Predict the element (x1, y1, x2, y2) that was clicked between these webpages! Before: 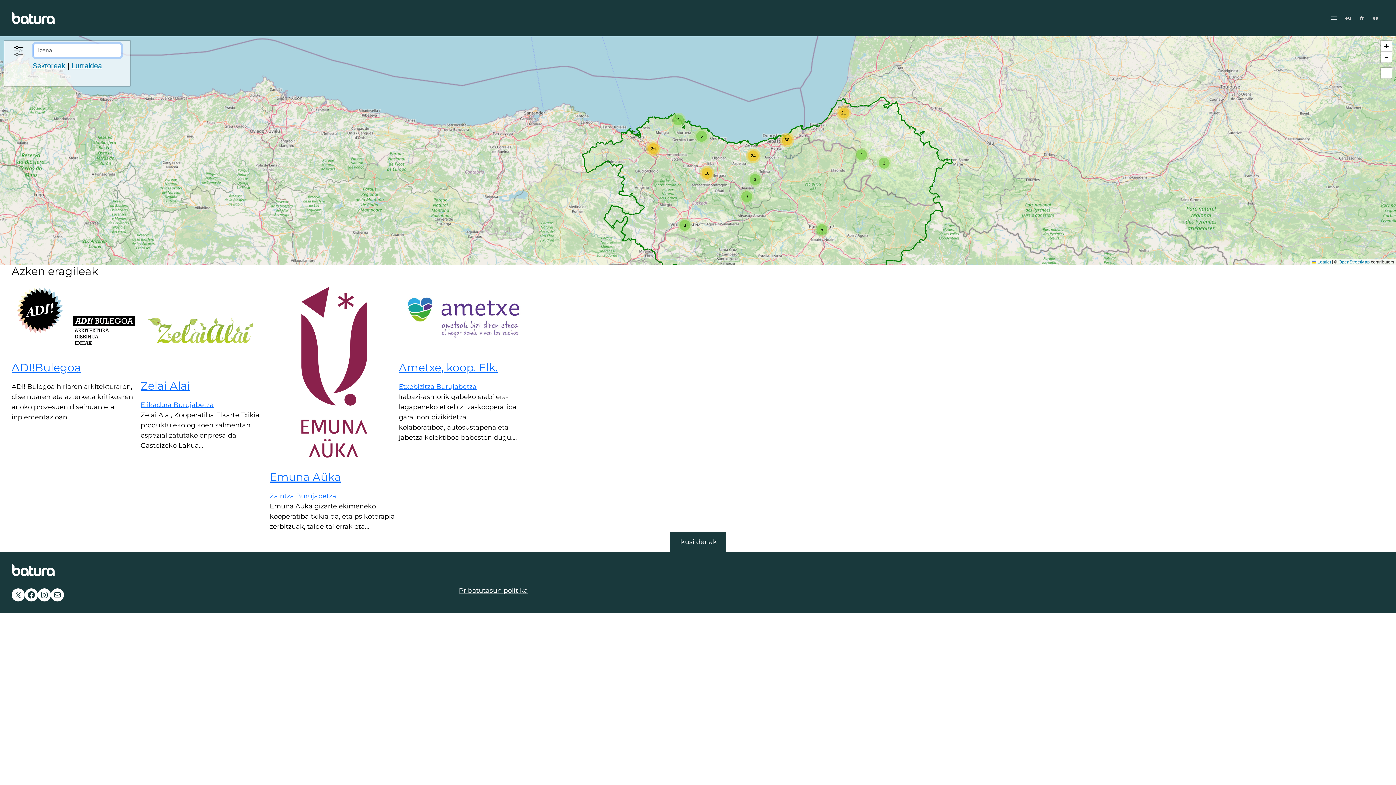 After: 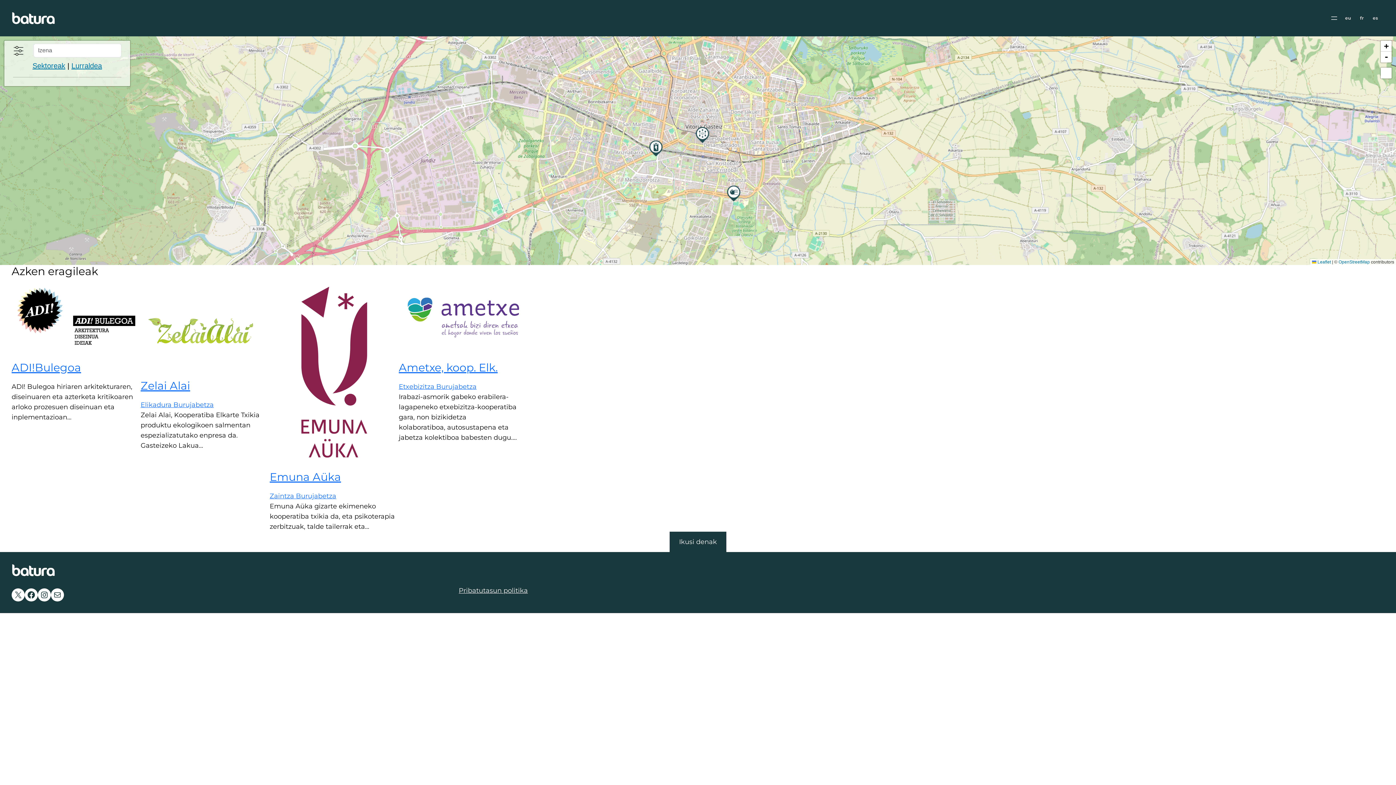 Action: label: 3 bbox: (677, 218, 692, 232)